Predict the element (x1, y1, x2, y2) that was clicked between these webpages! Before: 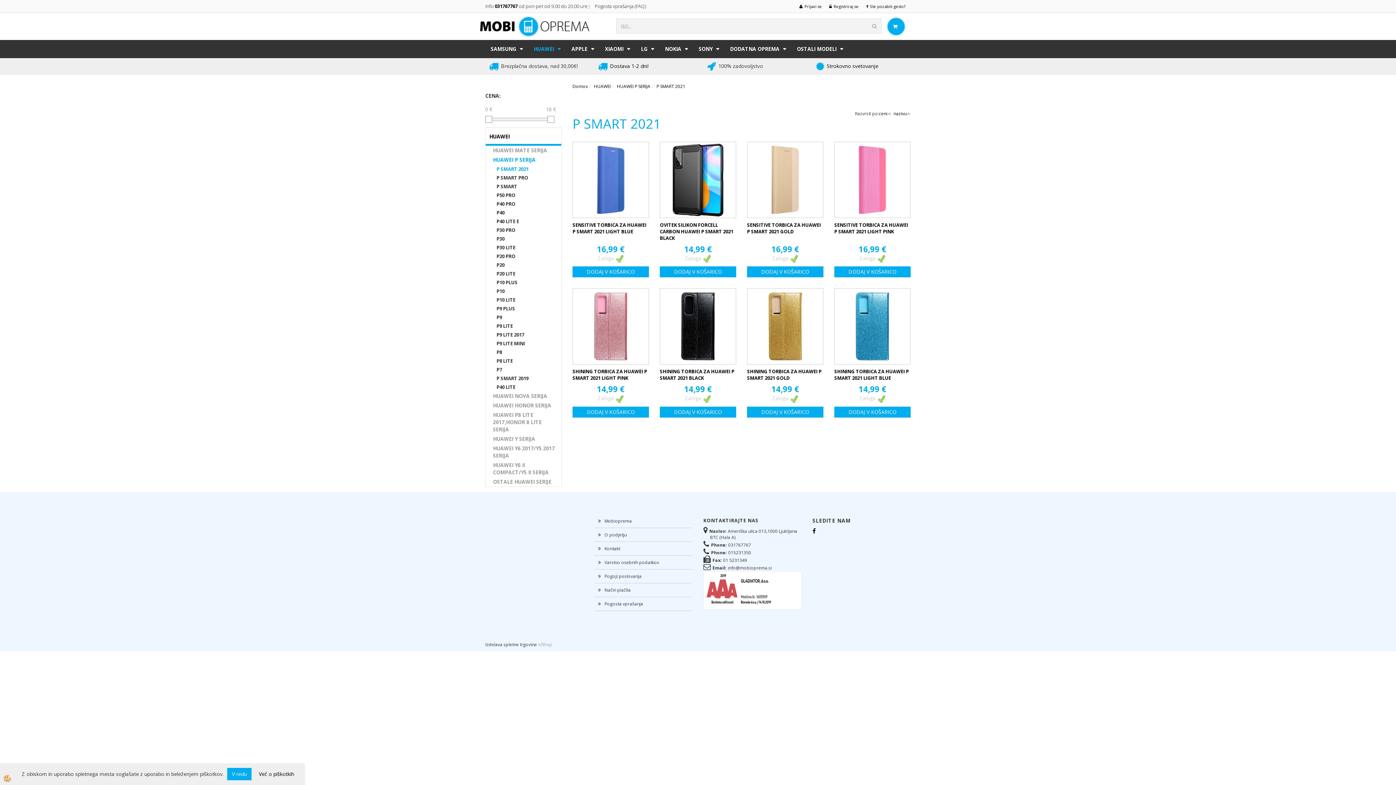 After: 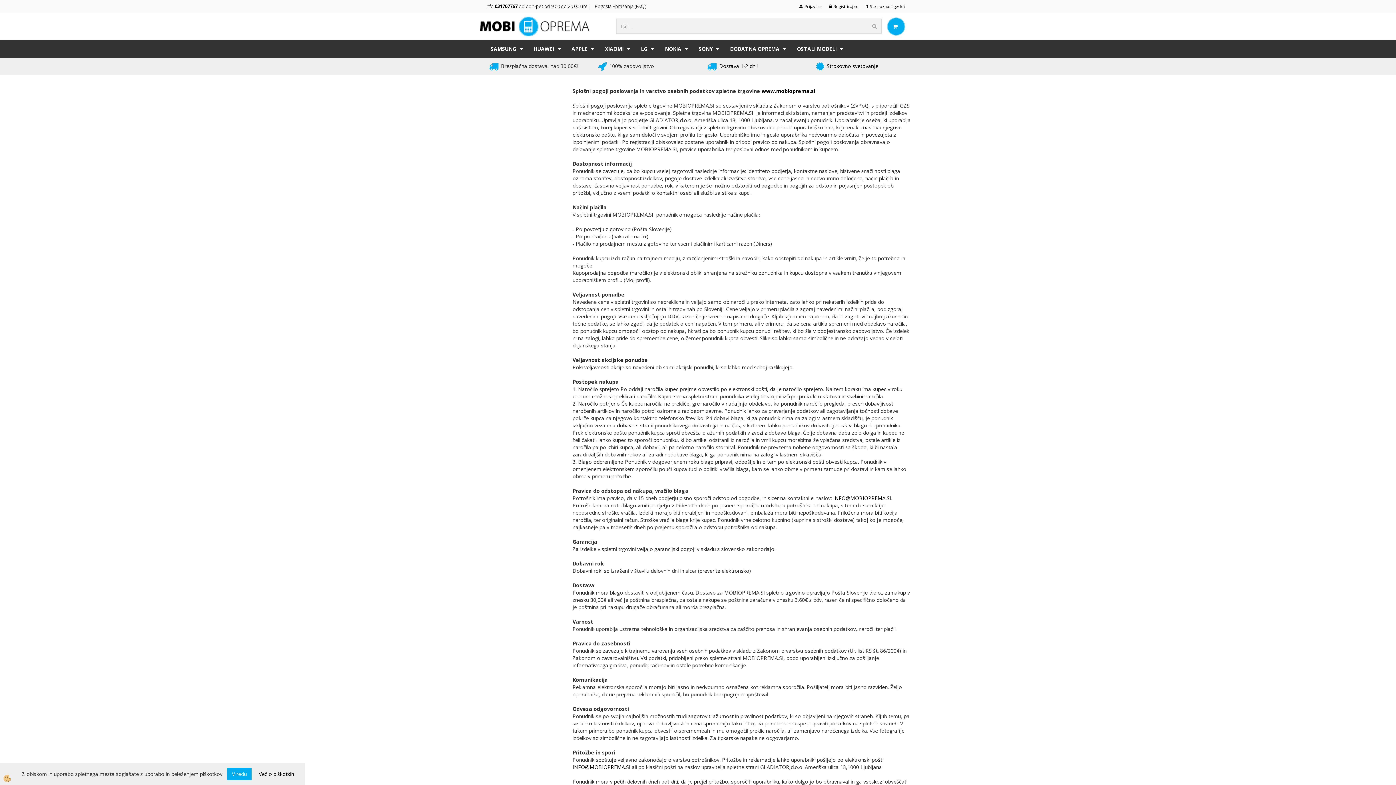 Action: label: Pogoji poslovanja bbox: (594, 569, 692, 583)